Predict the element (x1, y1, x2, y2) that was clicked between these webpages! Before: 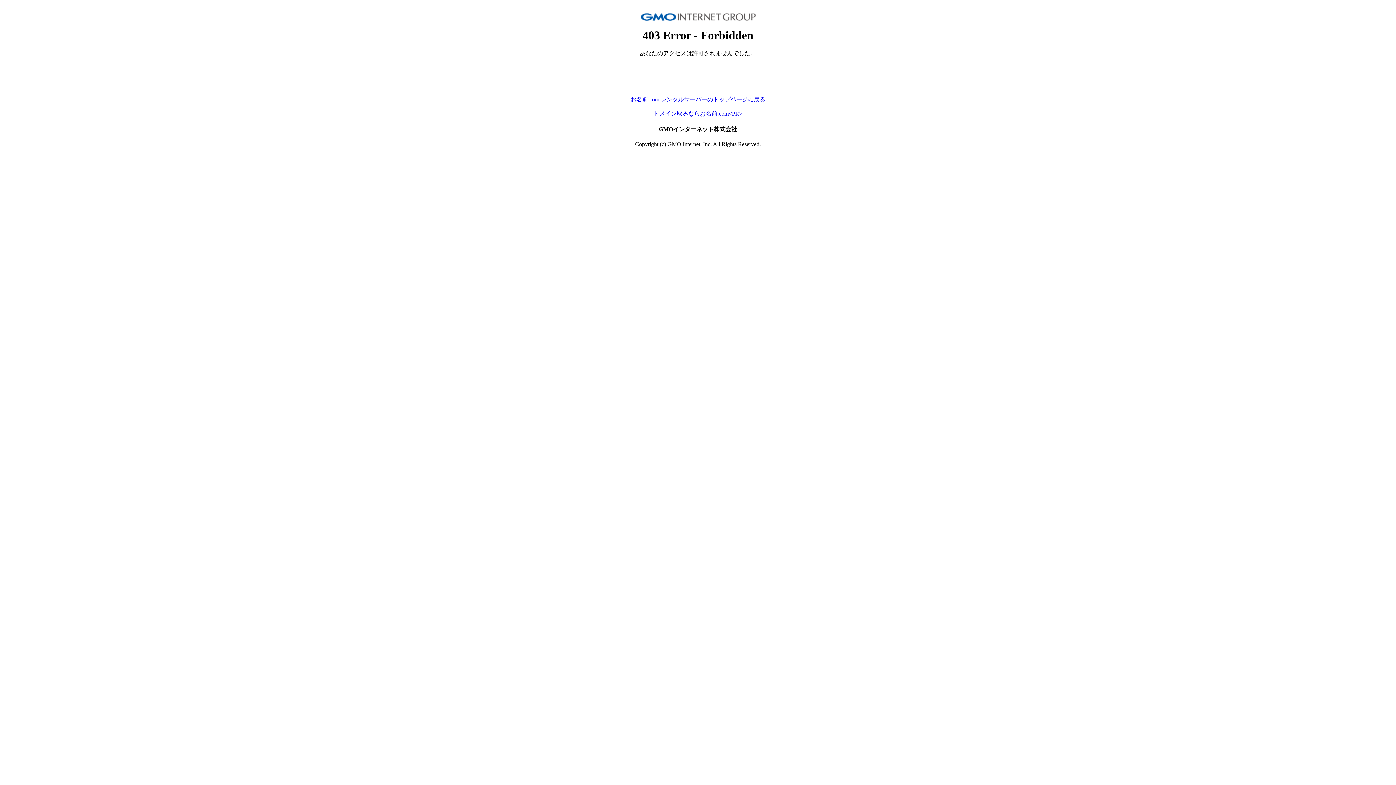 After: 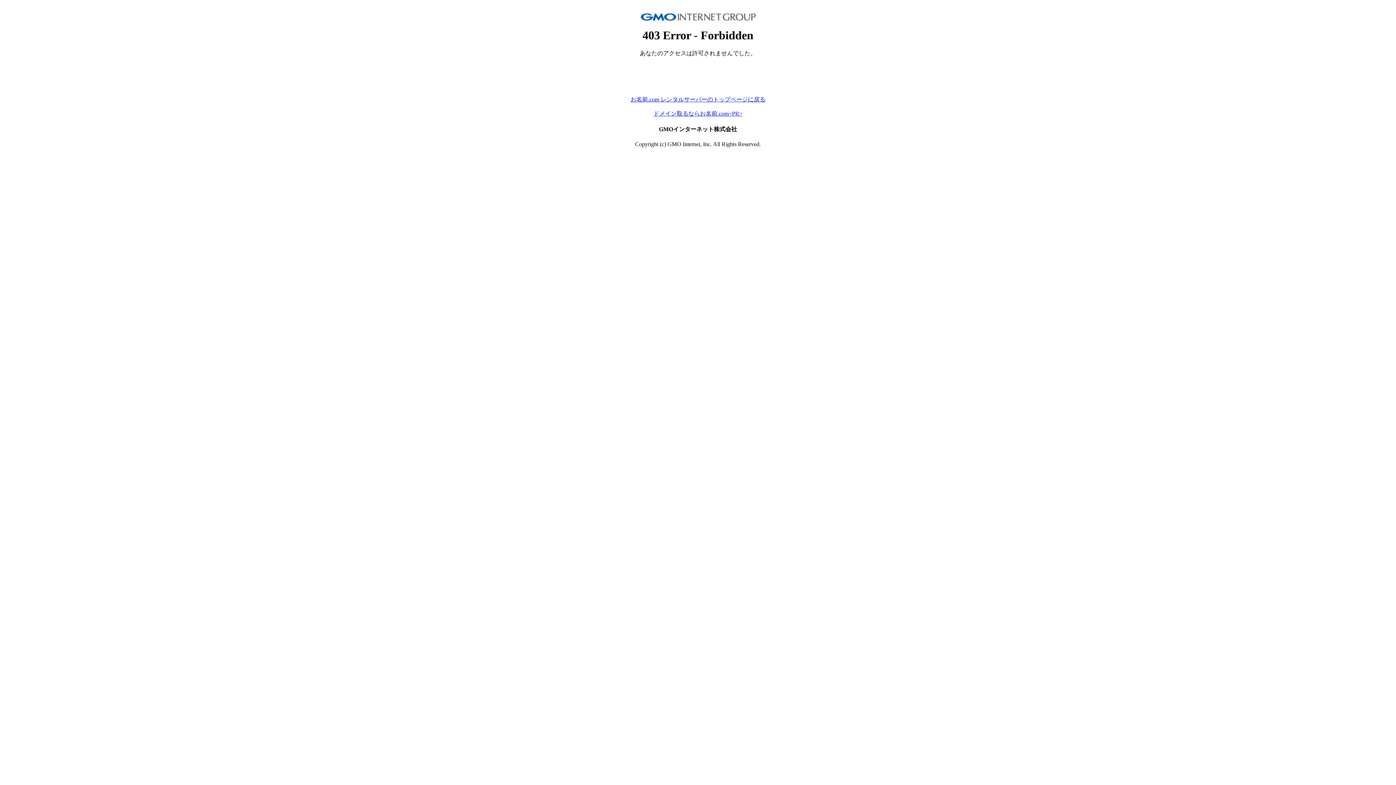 Action: bbox: (653, 110, 742, 116) label: ドメイン取るならお名前.com<PR>